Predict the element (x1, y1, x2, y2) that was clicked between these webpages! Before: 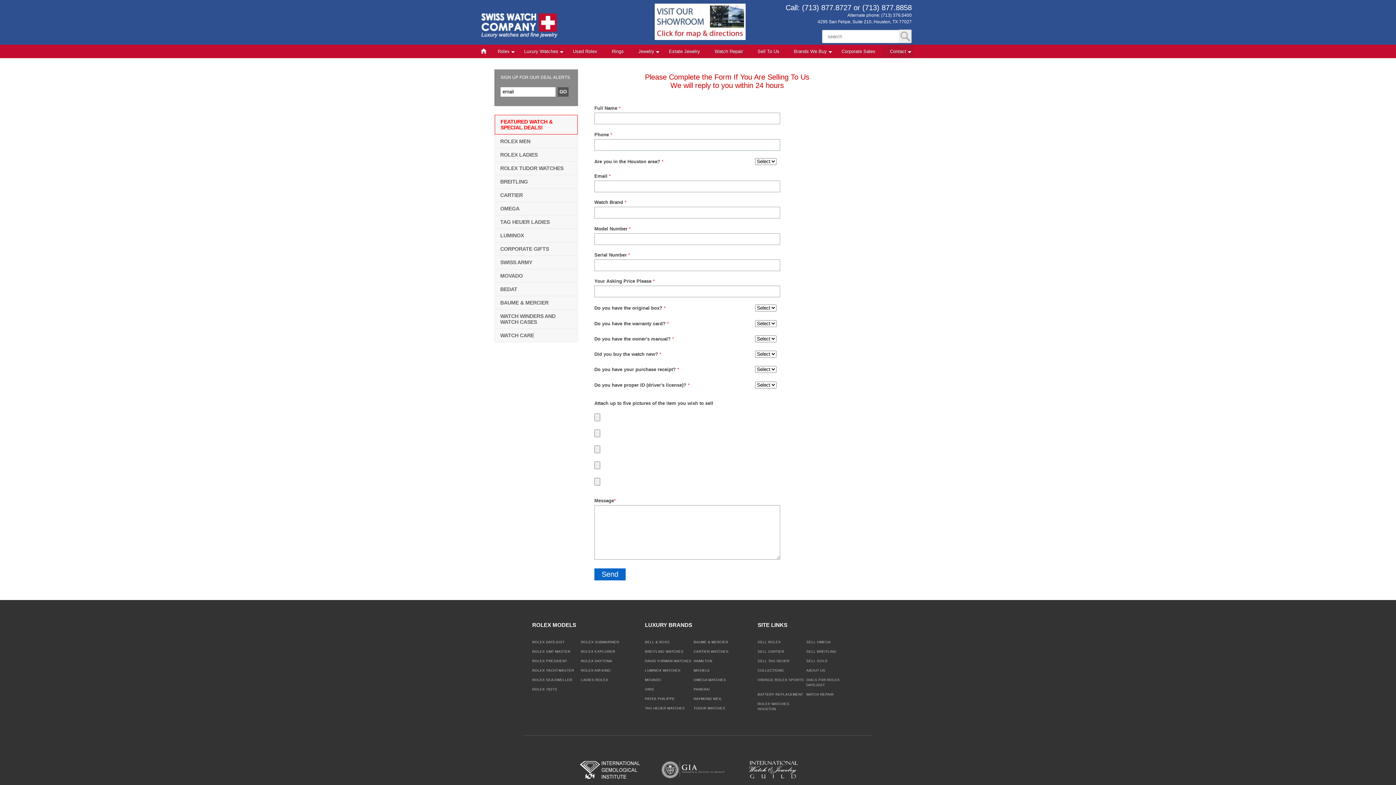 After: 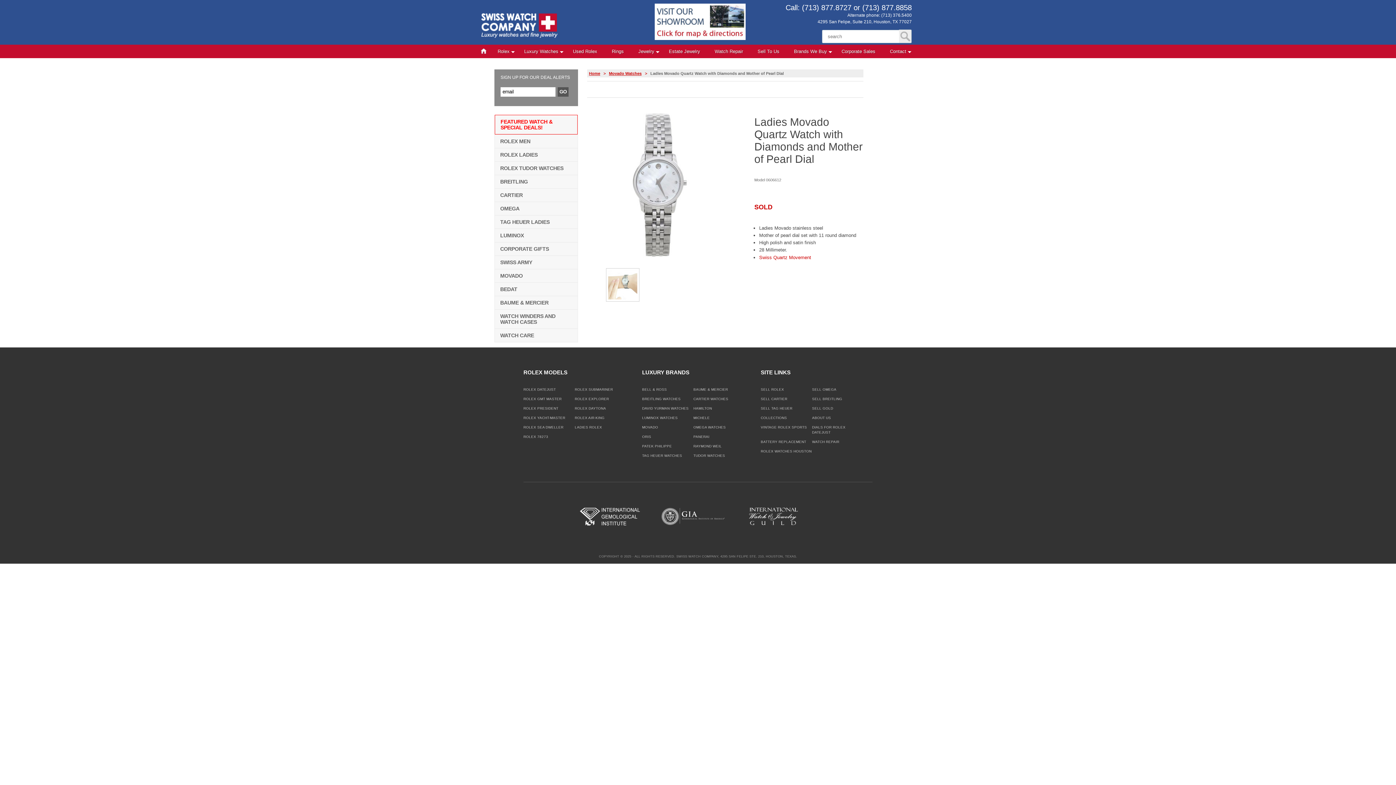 Action: label: MOVADO bbox: (645, 678, 661, 682)